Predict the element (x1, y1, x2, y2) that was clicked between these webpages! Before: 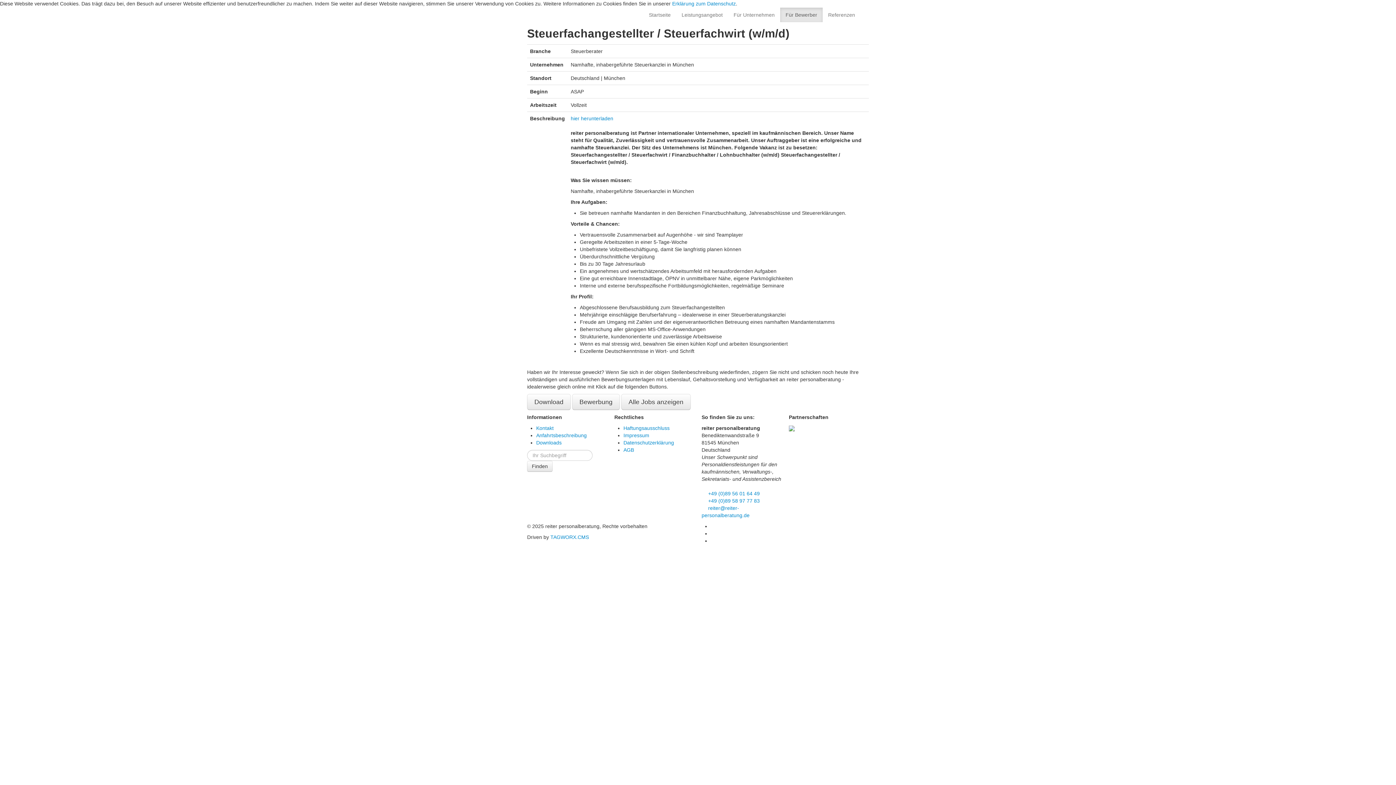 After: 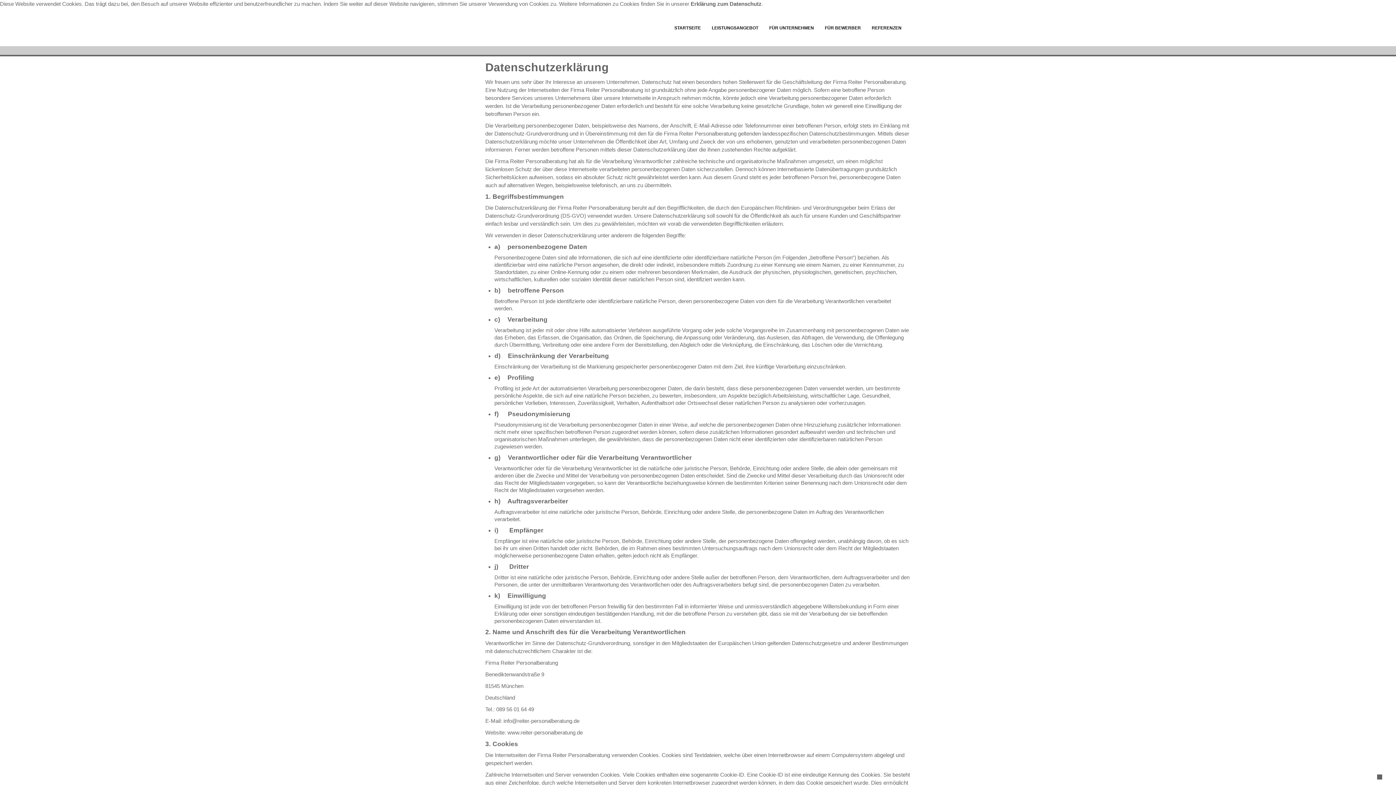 Action: label: Erklärung zum Datenschutz bbox: (672, 0, 736, 6)